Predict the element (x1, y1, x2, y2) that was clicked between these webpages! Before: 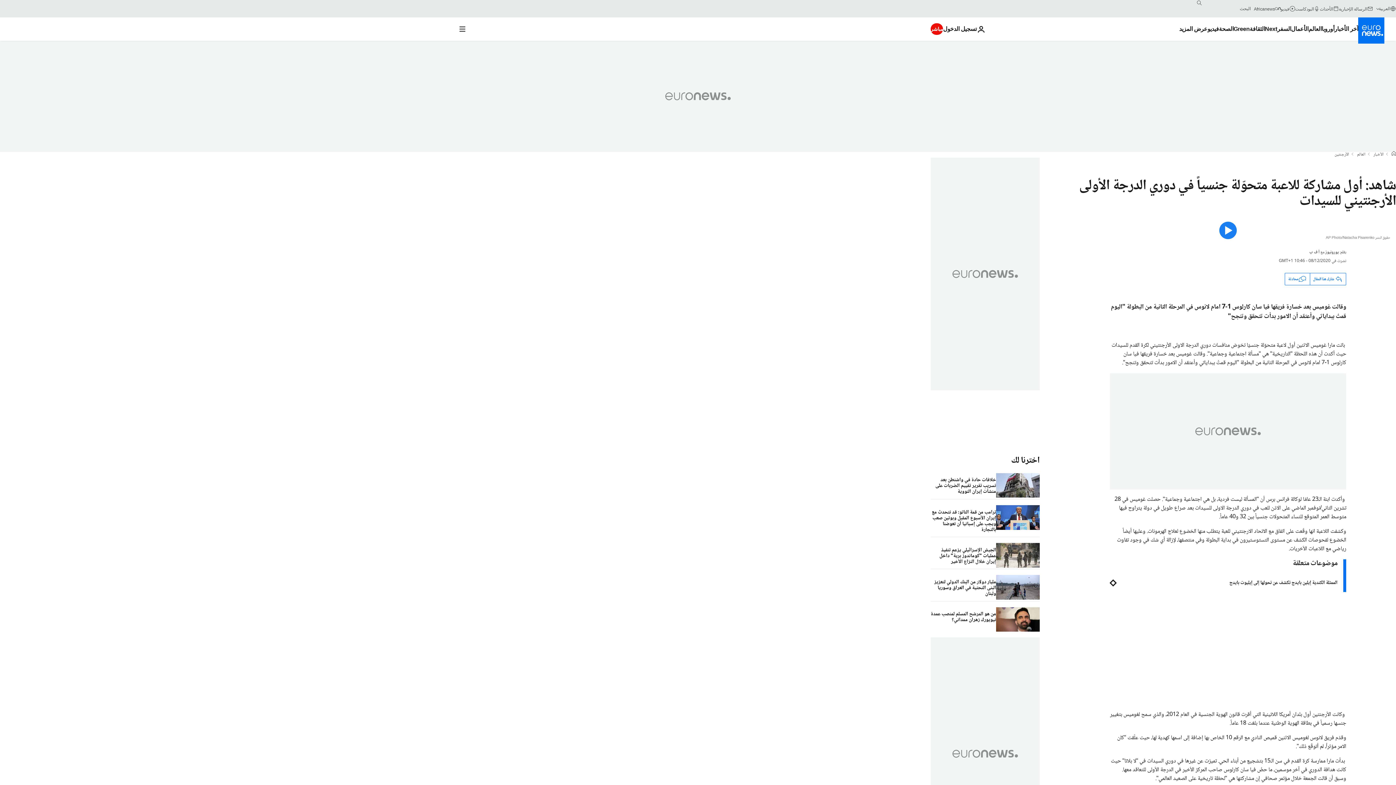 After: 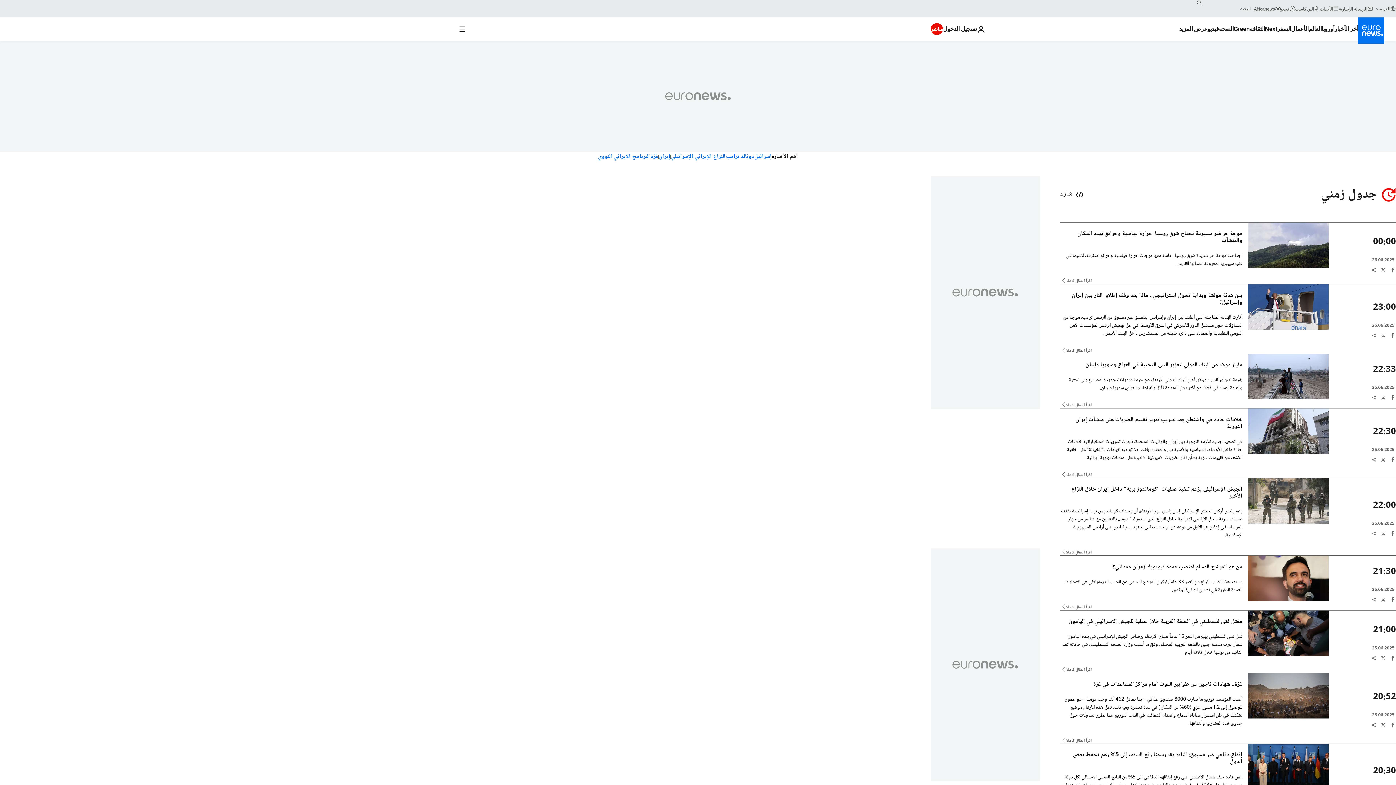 Action: label: Read more about آخر الأخبار bbox: (1334, 17, 1358, 40)